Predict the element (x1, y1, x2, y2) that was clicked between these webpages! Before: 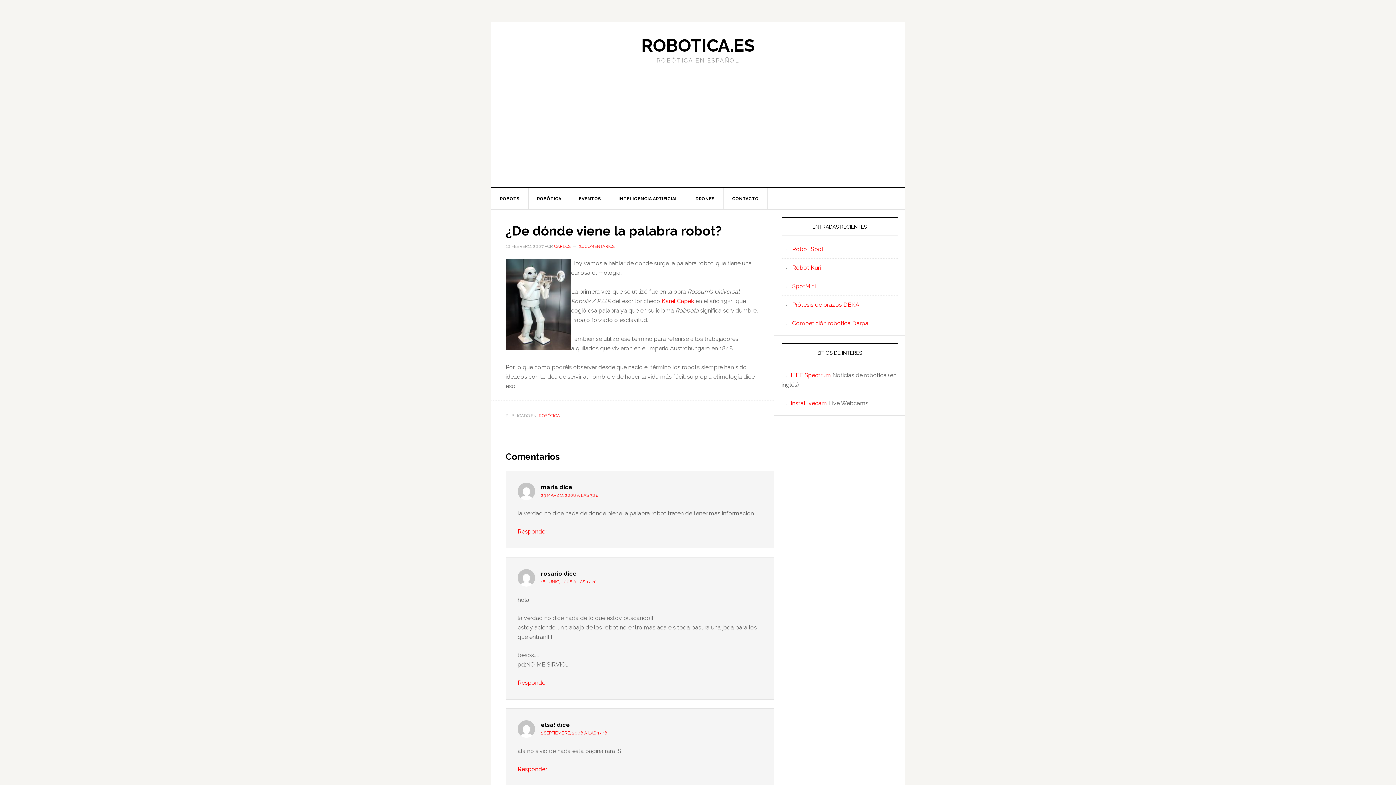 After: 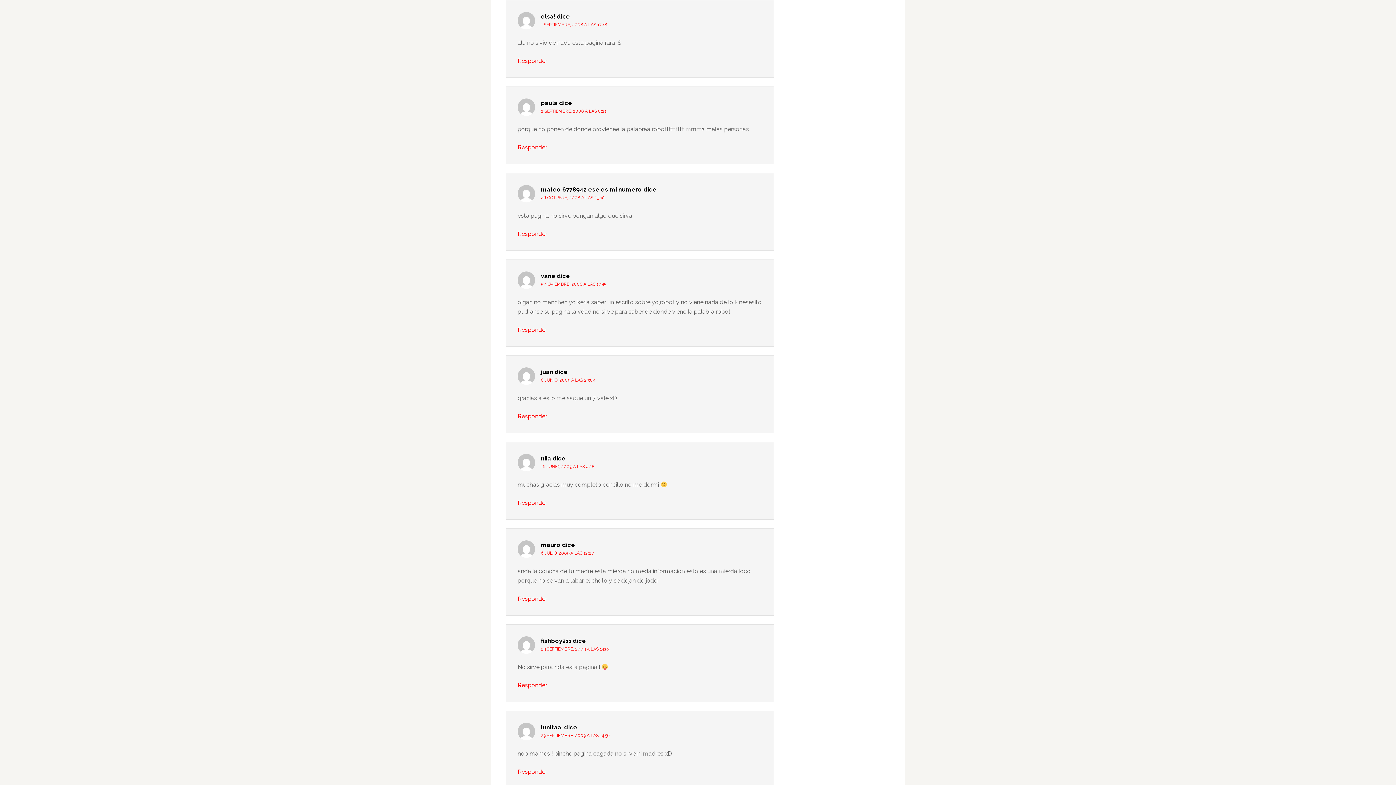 Action: bbox: (541, 730, 607, 736) label: 1 SEPTIEMBRE, 2008 A LAS 17:48